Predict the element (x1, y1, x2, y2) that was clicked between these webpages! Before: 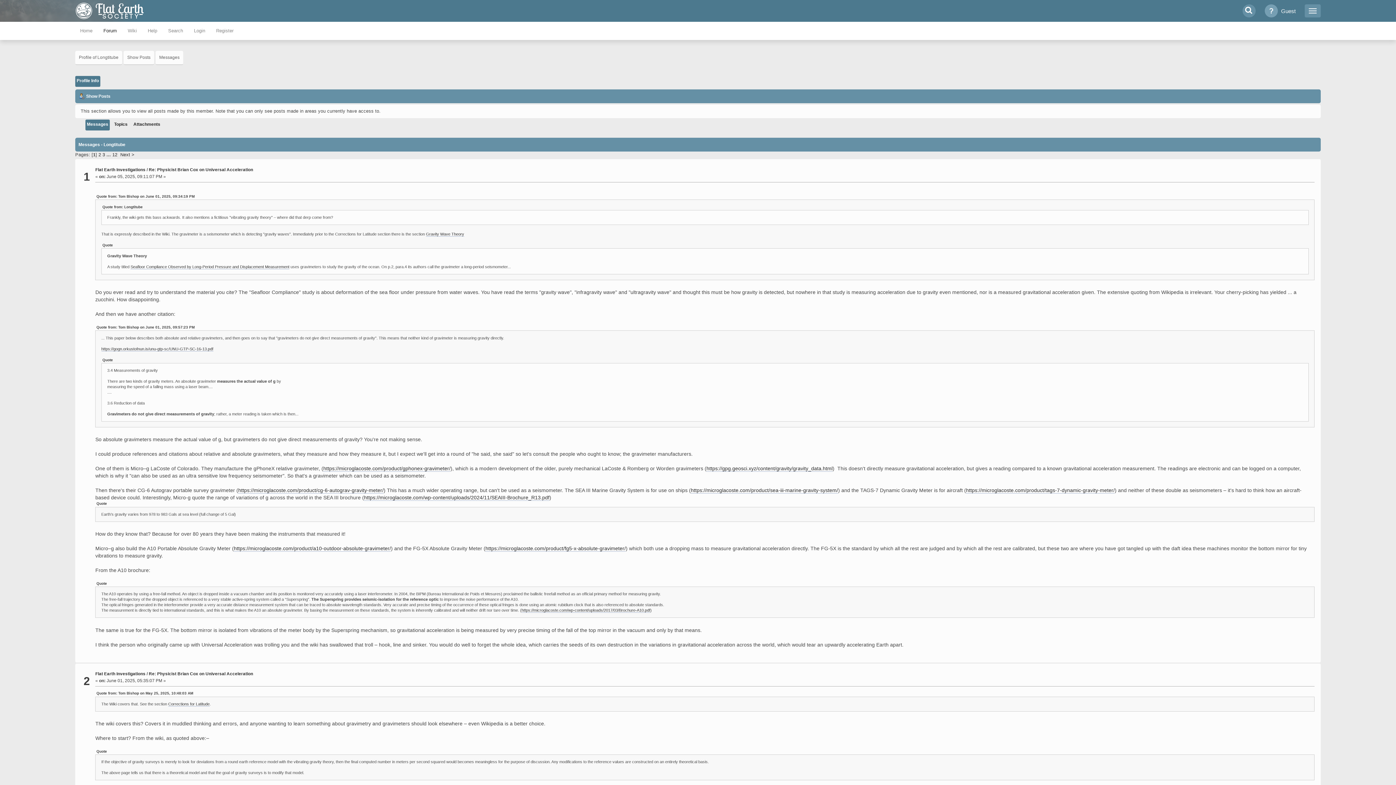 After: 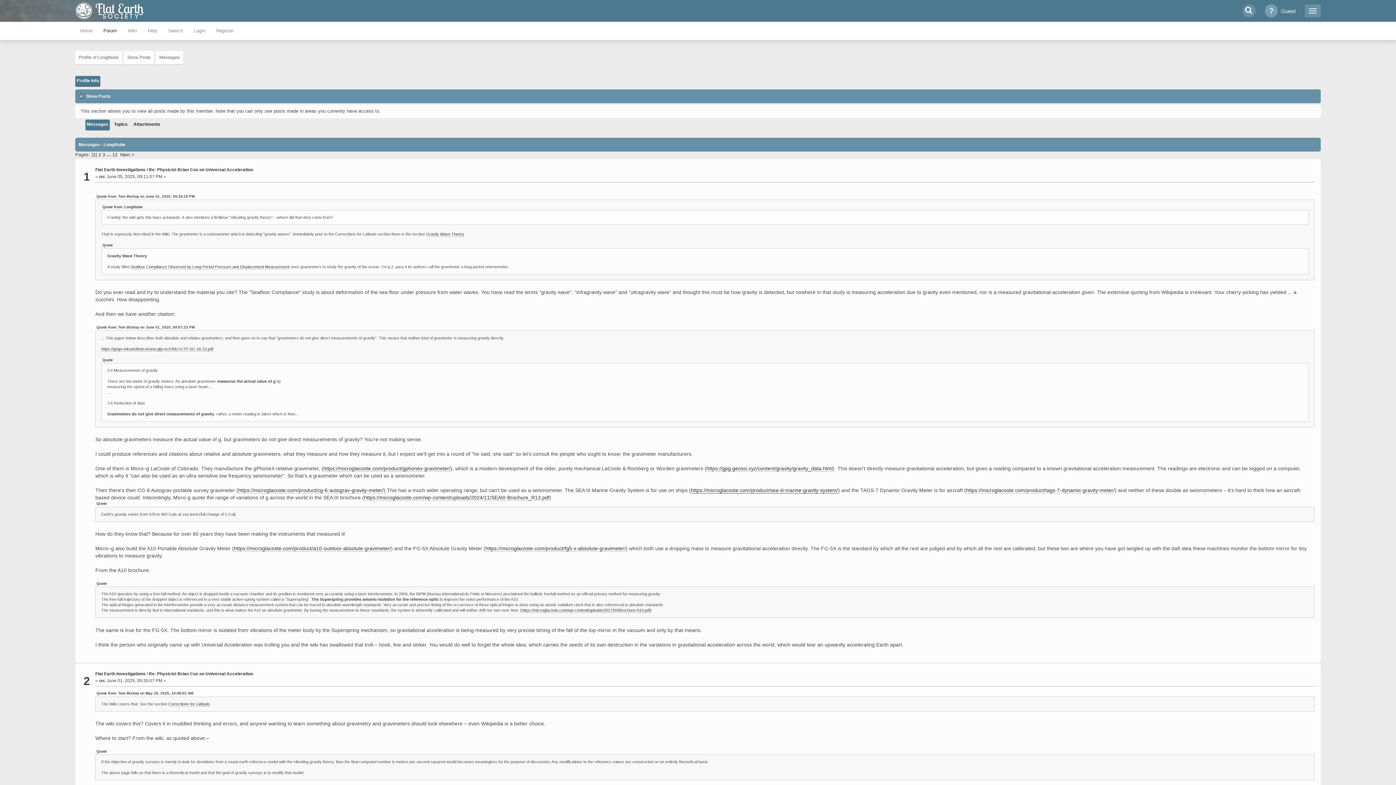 Action: bbox: (691, 487, 838, 493) label: https://microglacoste.com/product/sea-iii-marine-gravity-system/